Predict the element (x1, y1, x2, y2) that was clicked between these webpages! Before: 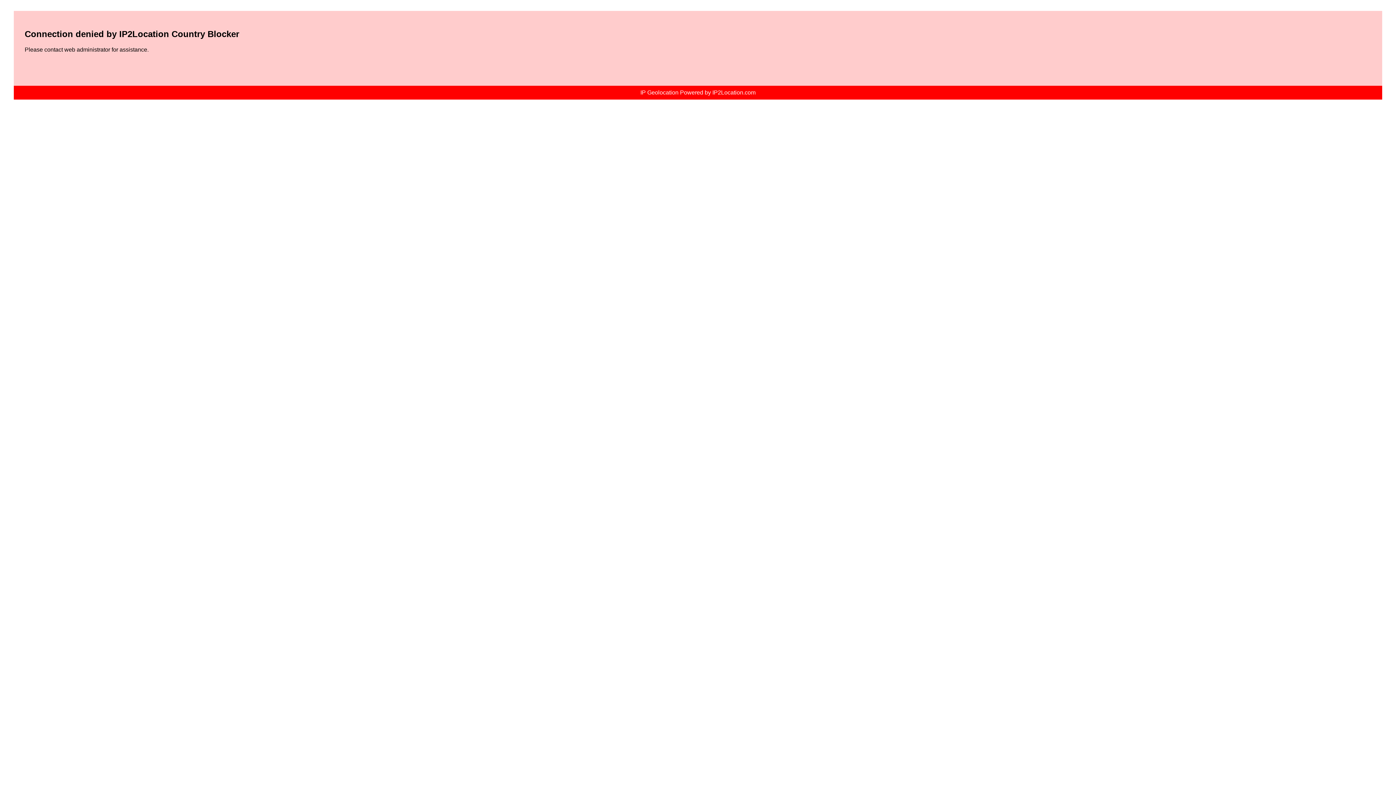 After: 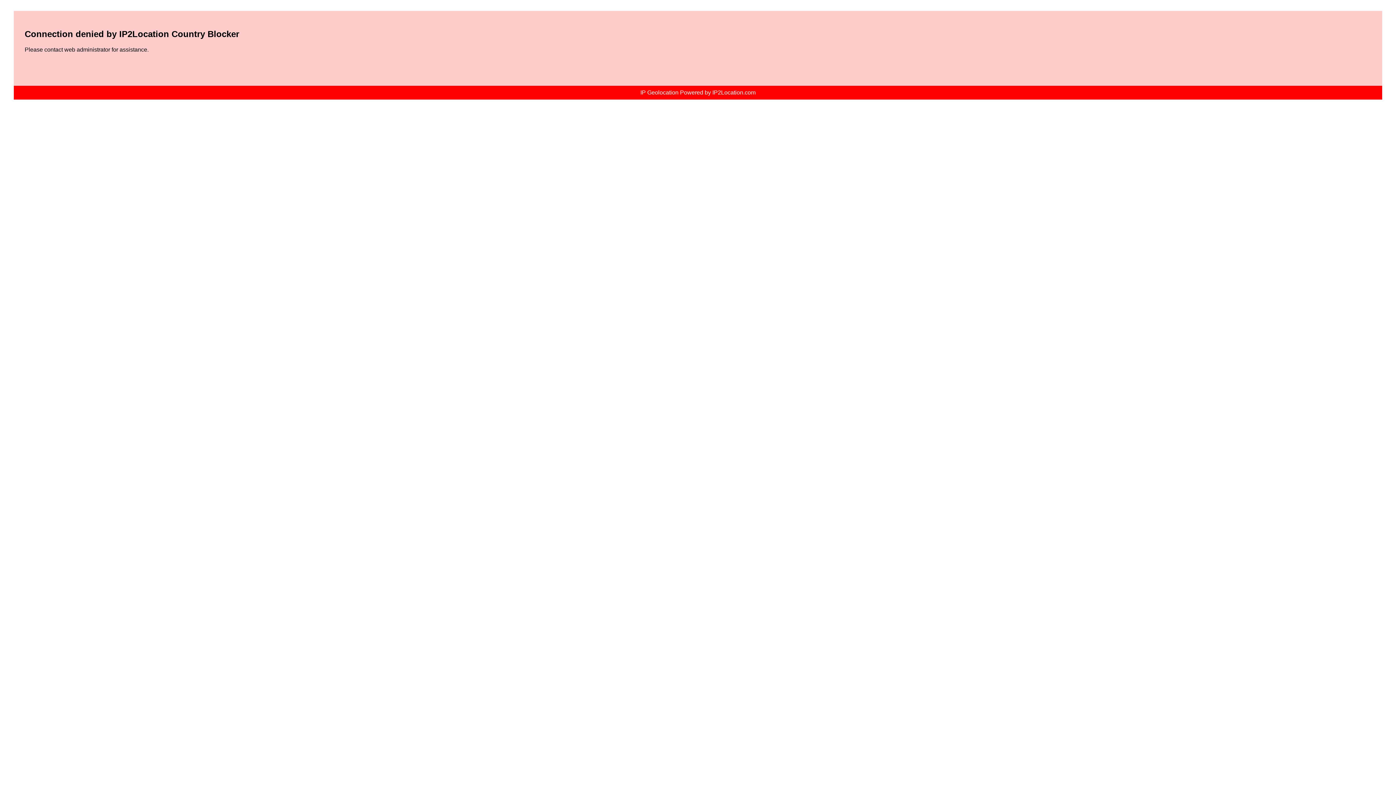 Action: bbox: (640, 89, 755, 95) label: IP Geolocation Powered by IP2Location.com